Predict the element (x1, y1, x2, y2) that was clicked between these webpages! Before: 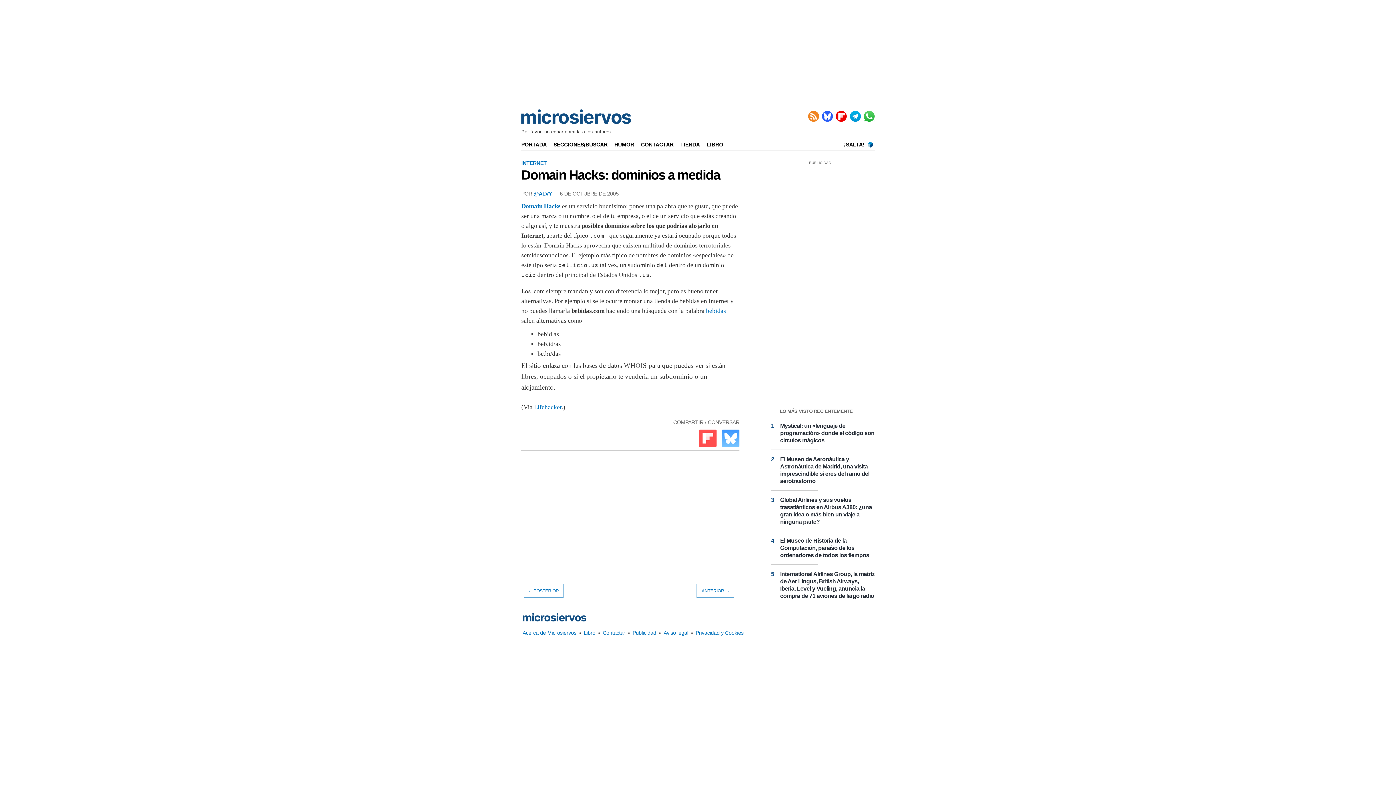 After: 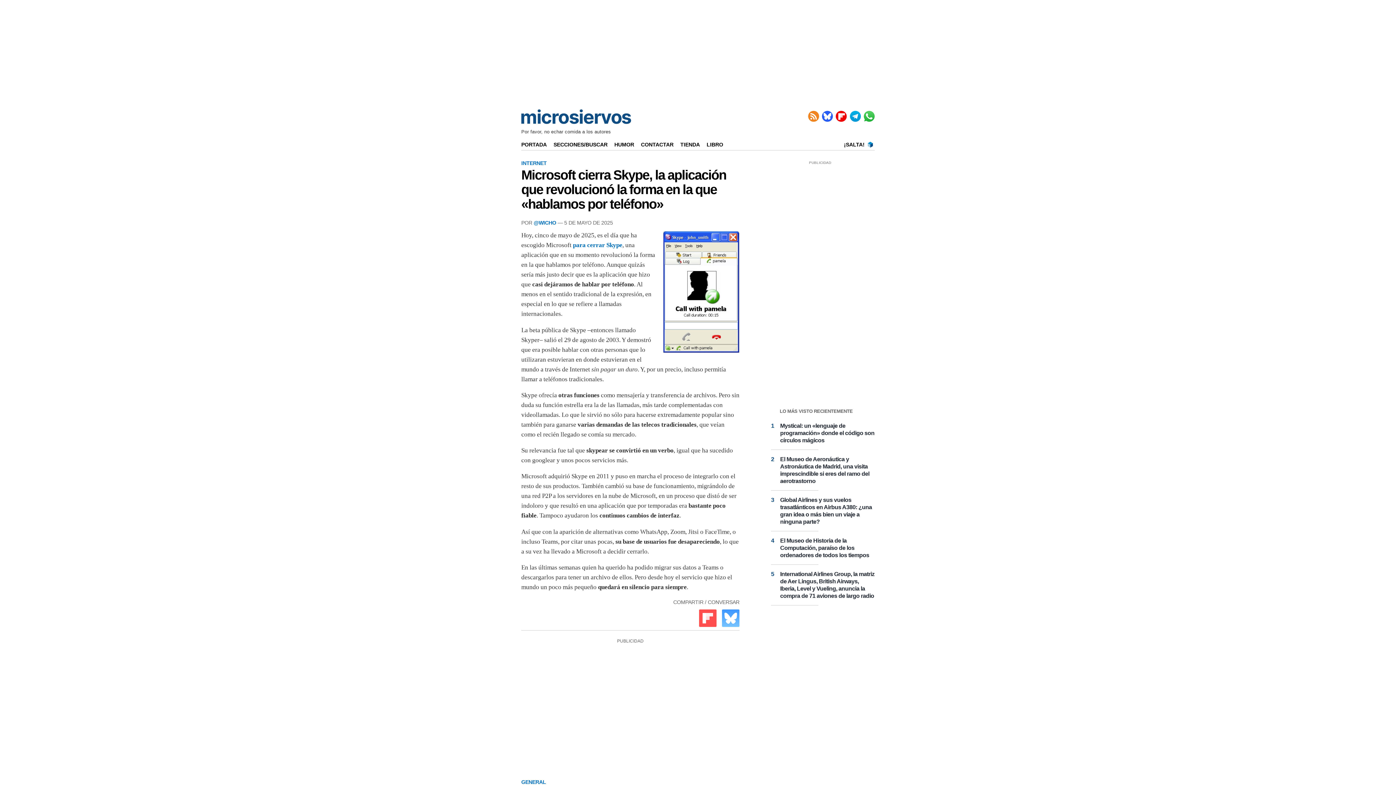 Action: label: INTERNET bbox: (521, 160, 546, 166)